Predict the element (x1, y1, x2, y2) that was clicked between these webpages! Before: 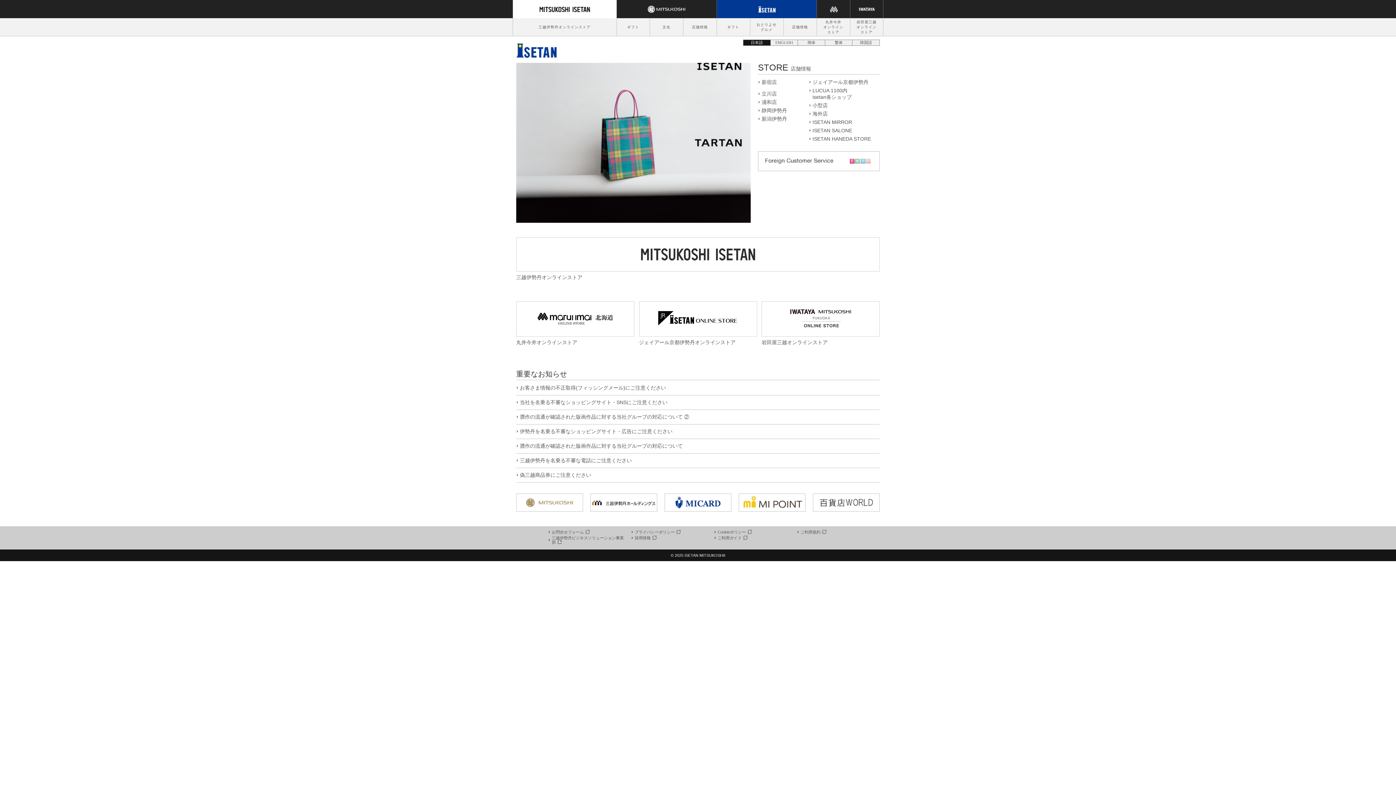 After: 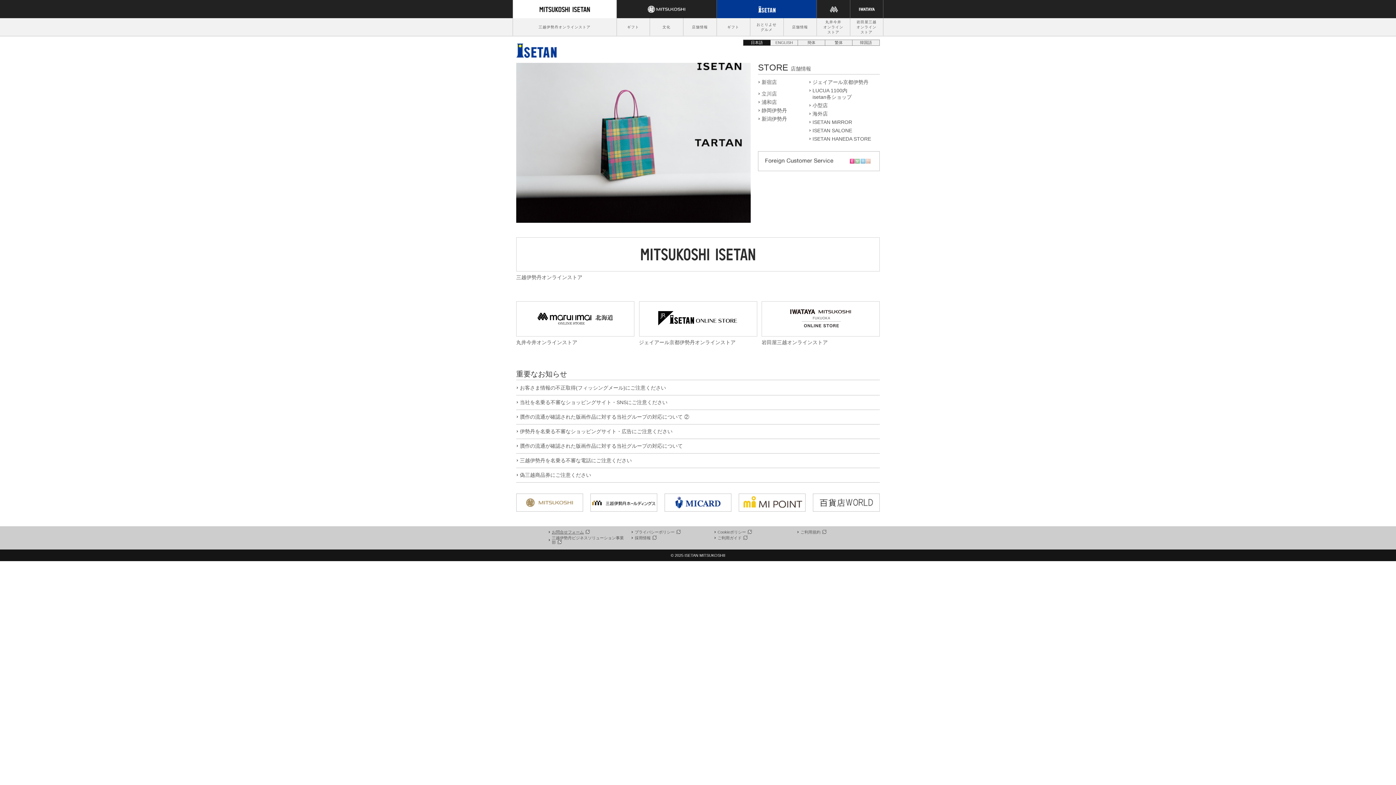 Action: label: お問合せフォーム bbox: (548, 530, 589, 534)